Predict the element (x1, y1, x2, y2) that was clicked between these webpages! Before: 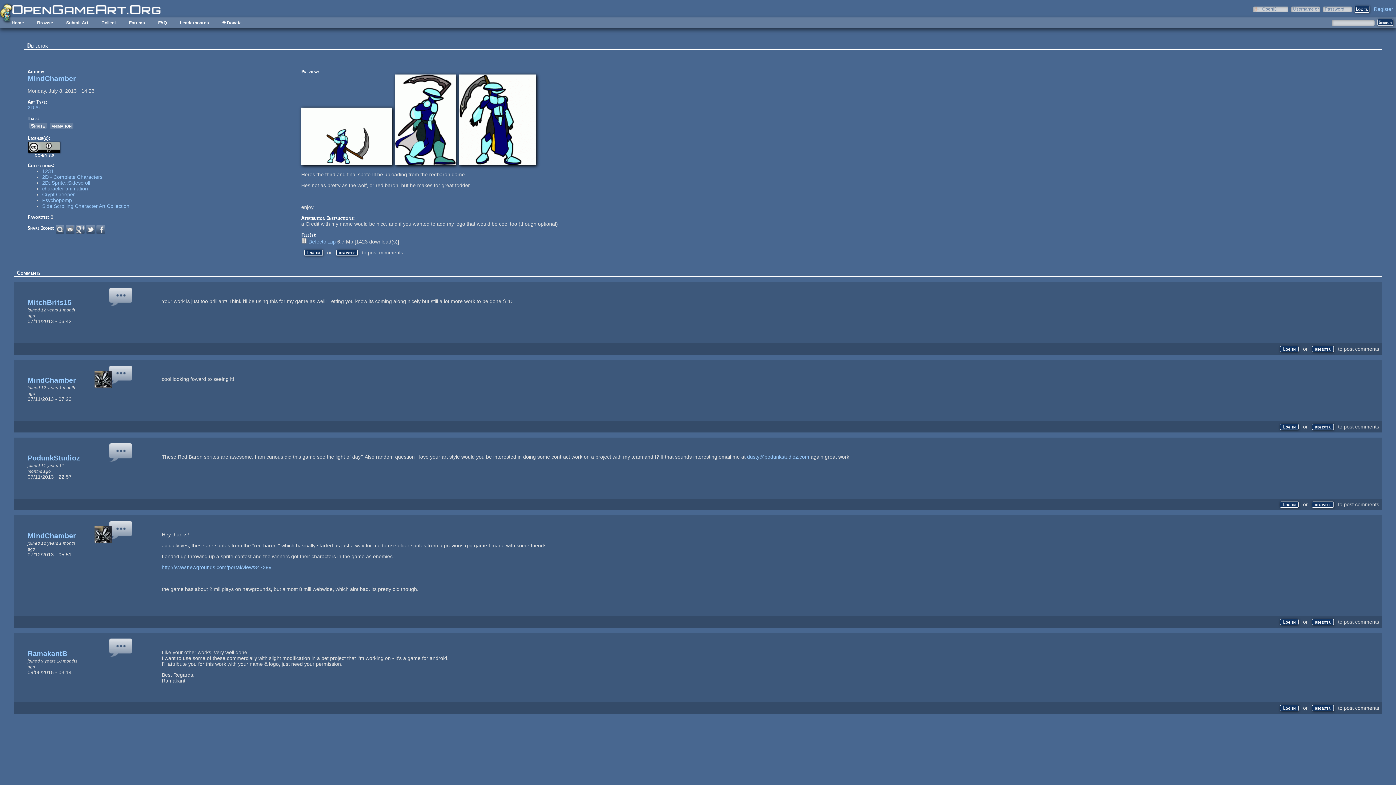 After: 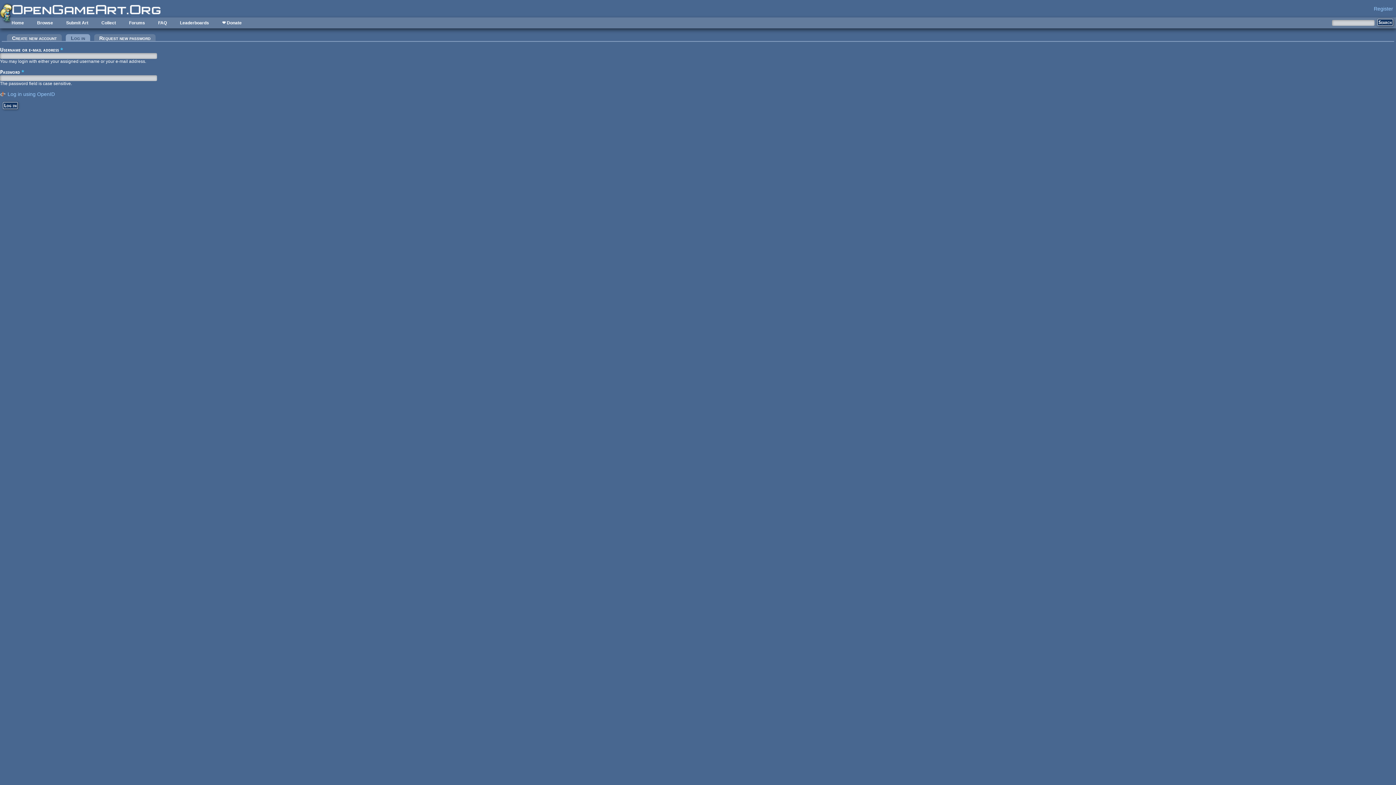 Action: bbox: (1280, 346, 1299, 352) label: Log in